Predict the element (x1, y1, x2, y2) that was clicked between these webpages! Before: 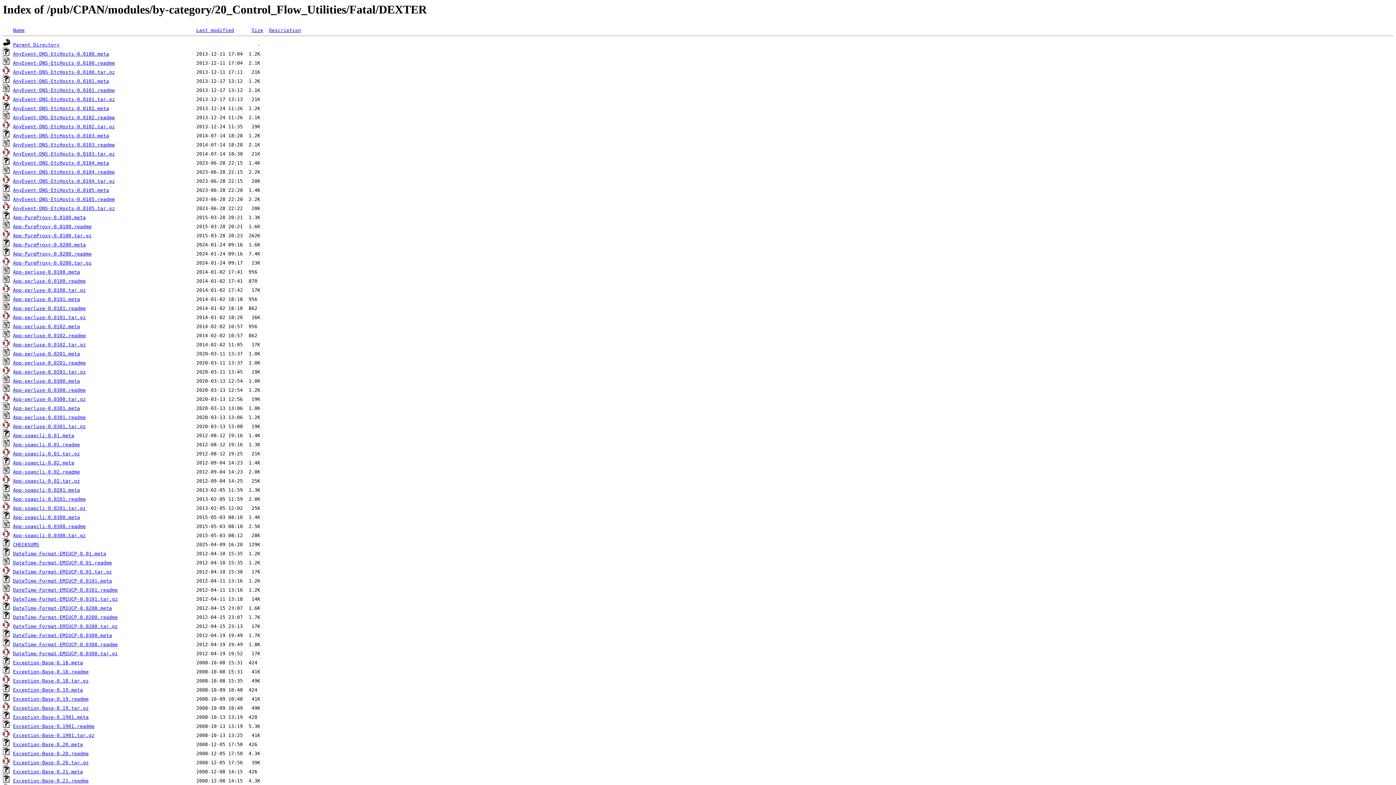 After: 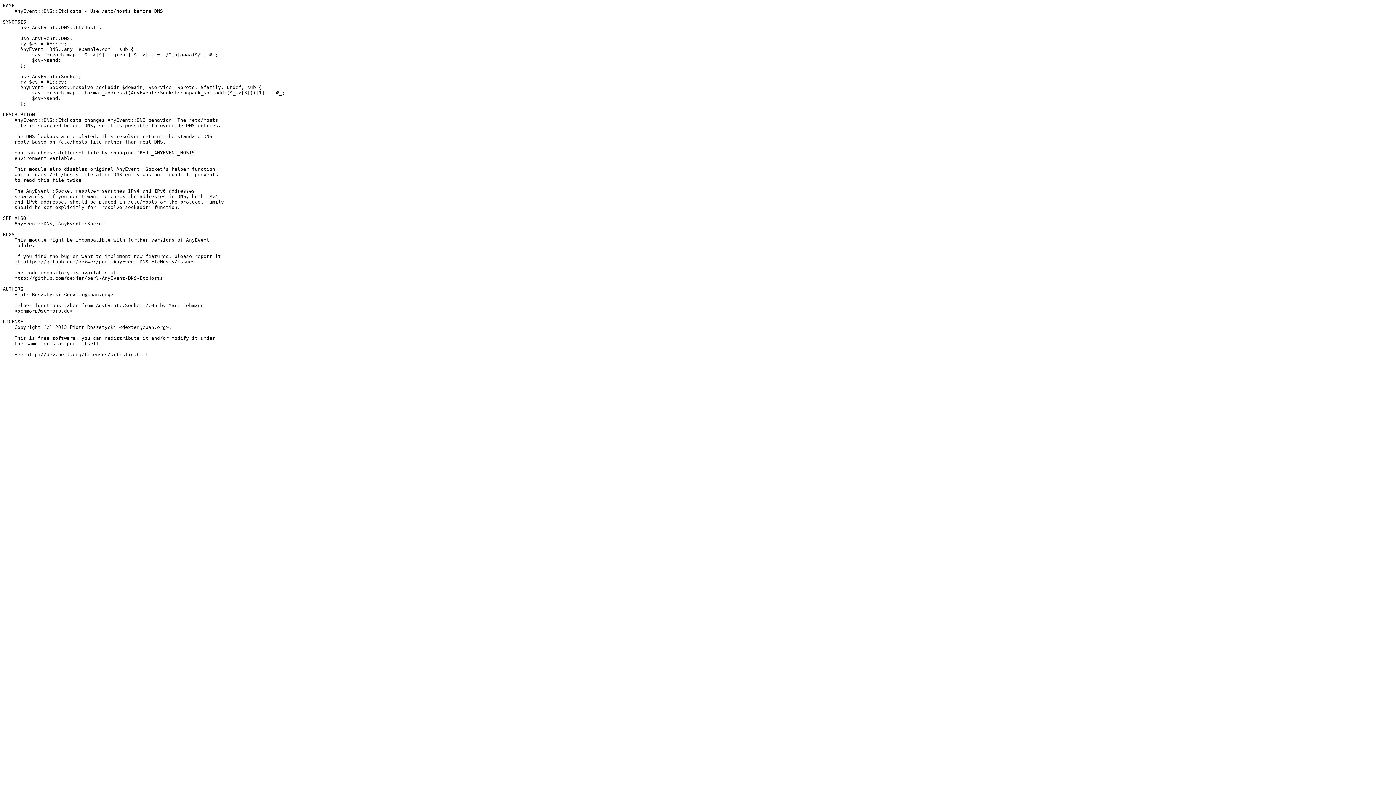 Action: bbox: (13, 87, 114, 93) label: AnyEvent-DNS-EtcHosts-0.0101.readme